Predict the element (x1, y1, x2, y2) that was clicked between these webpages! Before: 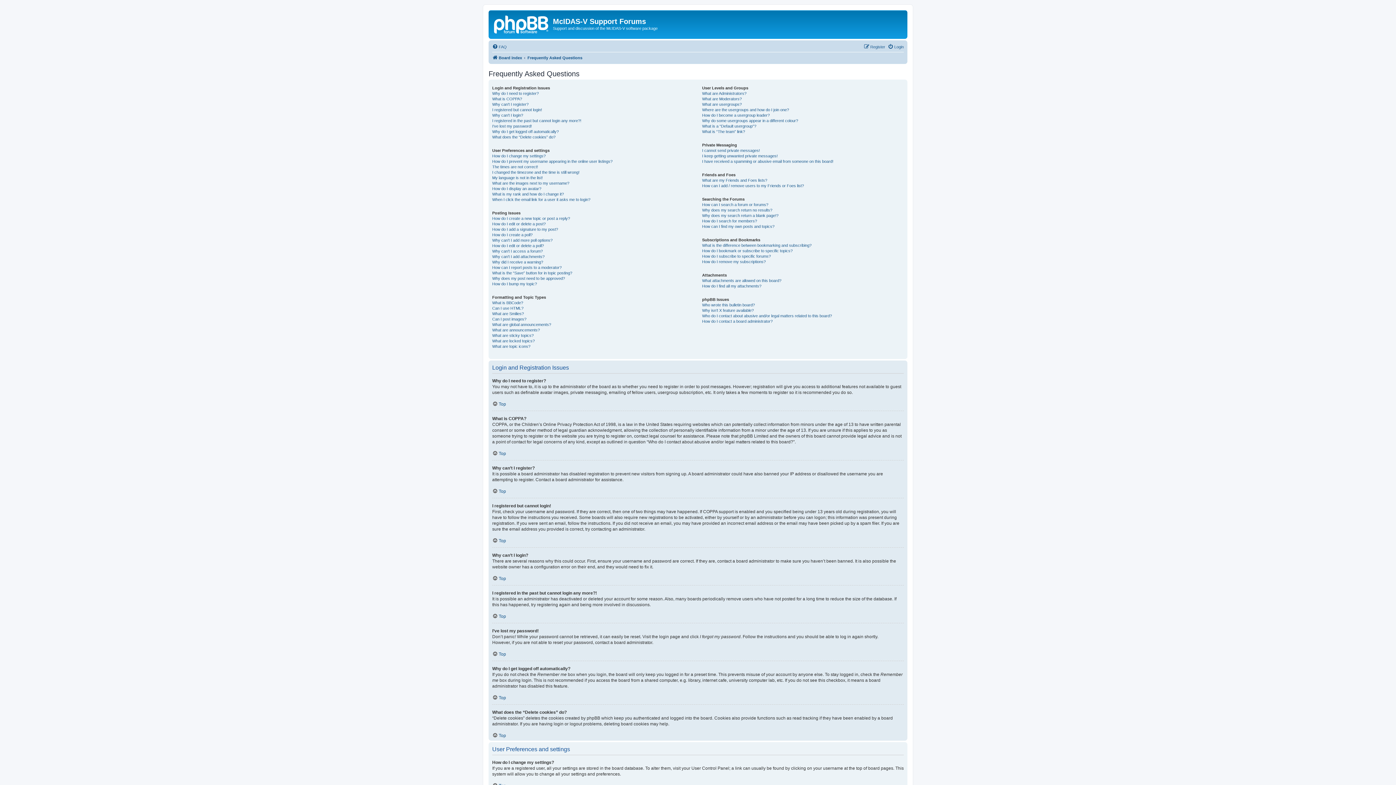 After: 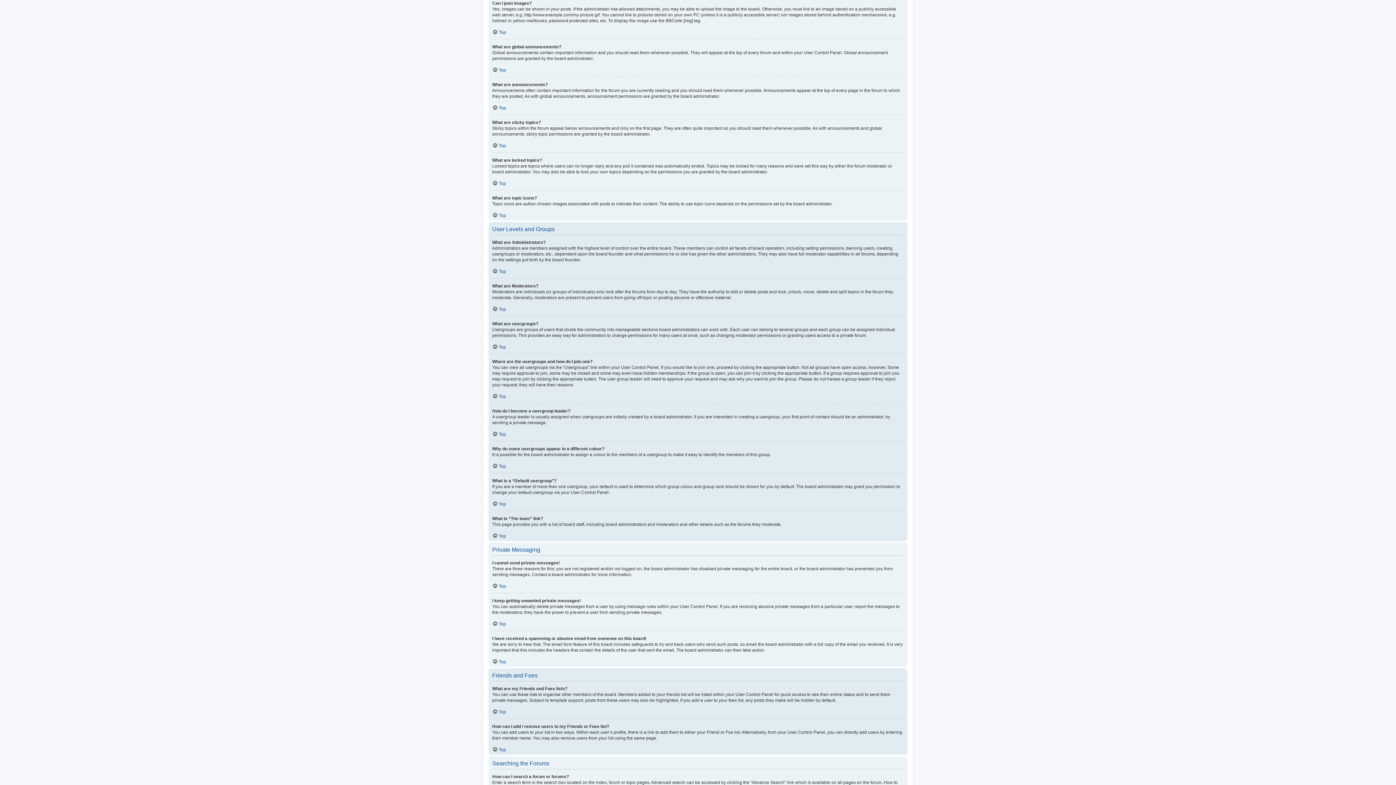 Action: label: Can I post images? bbox: (492, 316, 526, 322)